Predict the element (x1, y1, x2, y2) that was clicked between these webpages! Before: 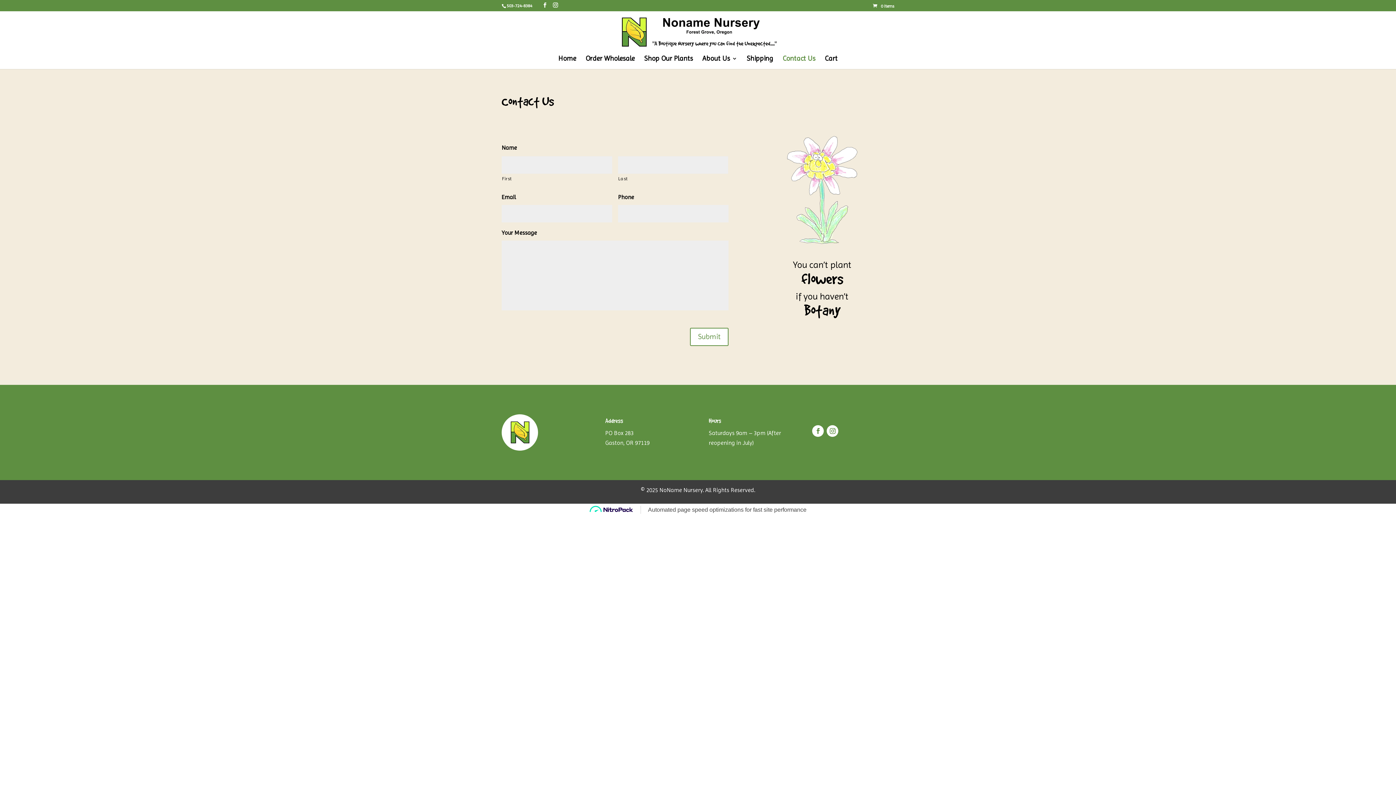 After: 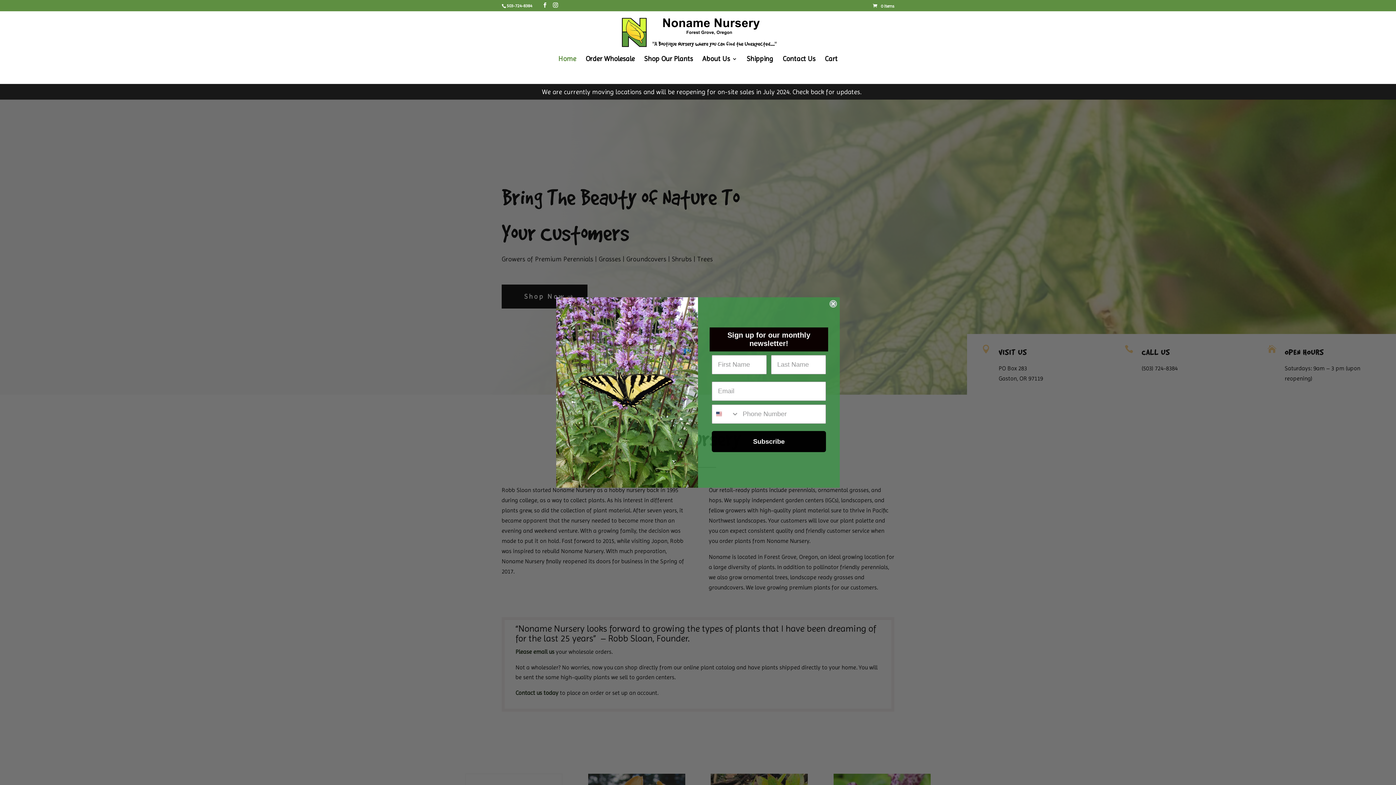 Action: bbox: (505, 441, 534, 448)